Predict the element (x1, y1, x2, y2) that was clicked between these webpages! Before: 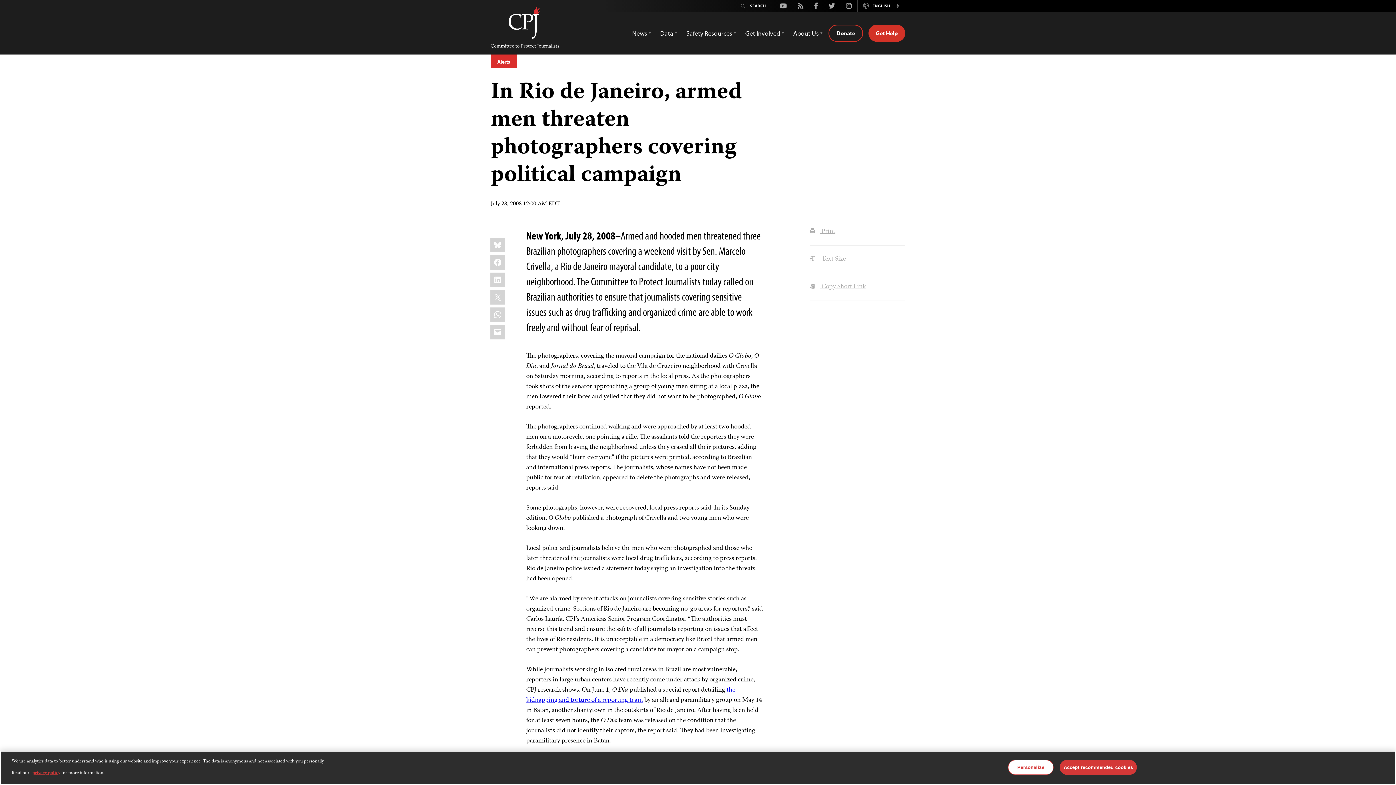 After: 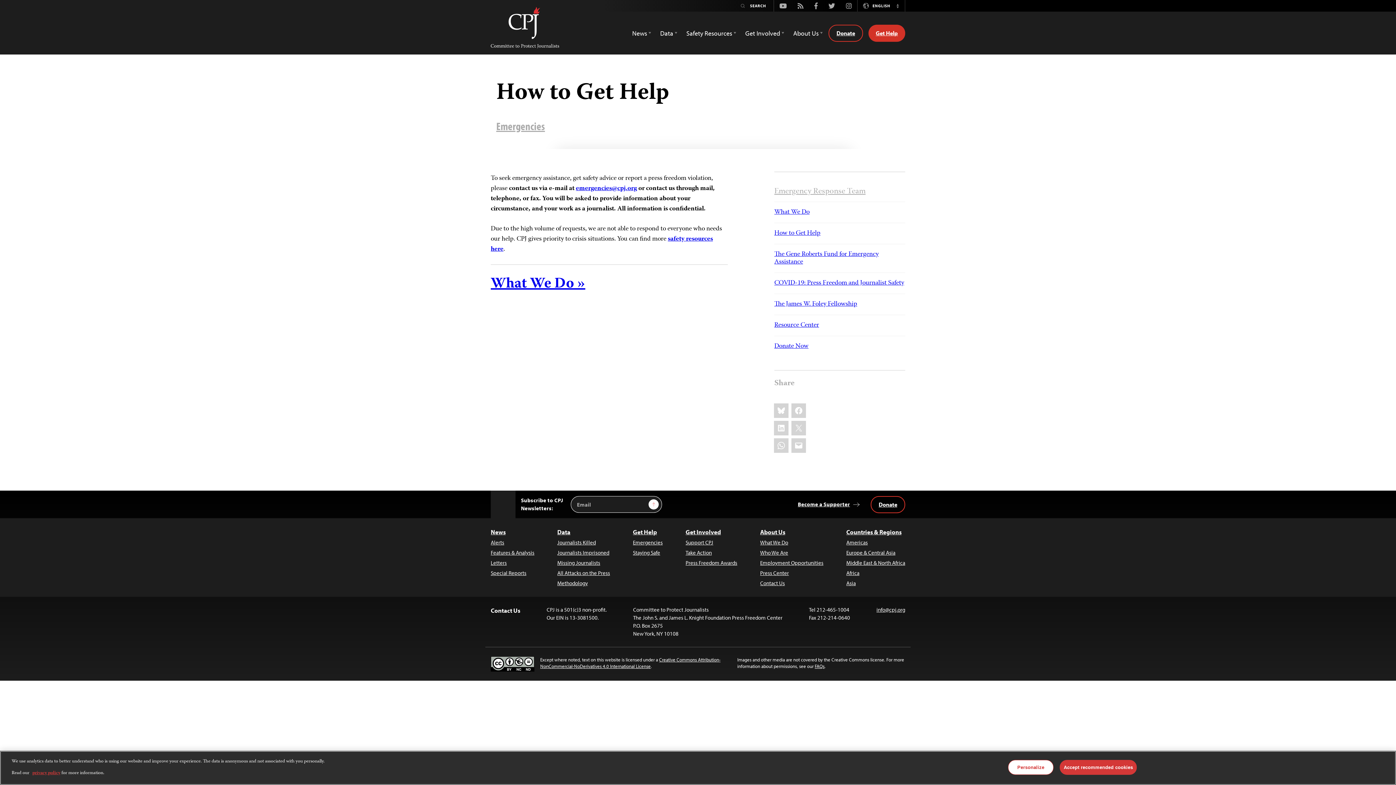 Action: label: Get Help bbox: (868, 24, 905, 41)